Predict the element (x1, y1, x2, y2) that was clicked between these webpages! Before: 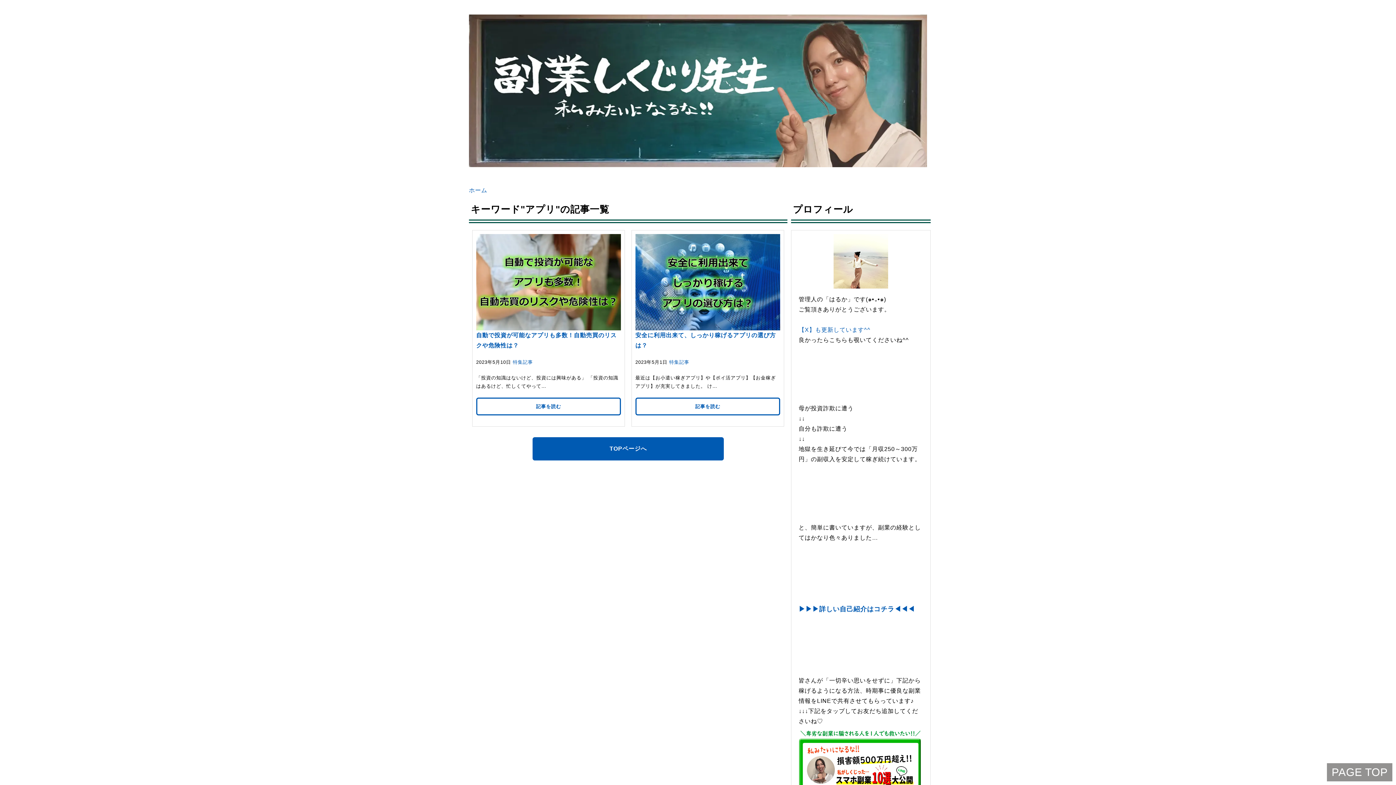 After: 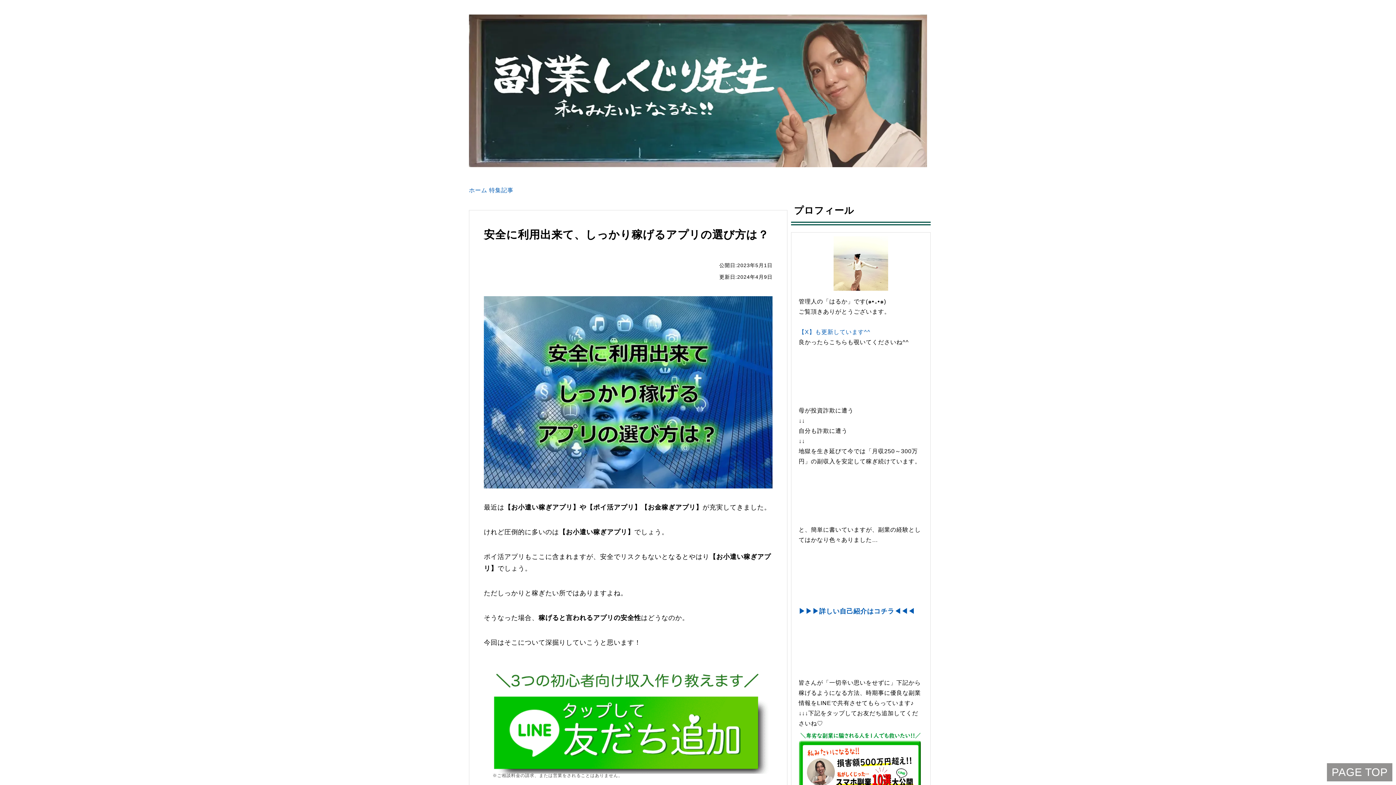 Action: label: 記事を読む bbox: (635, 397, 780, 415)